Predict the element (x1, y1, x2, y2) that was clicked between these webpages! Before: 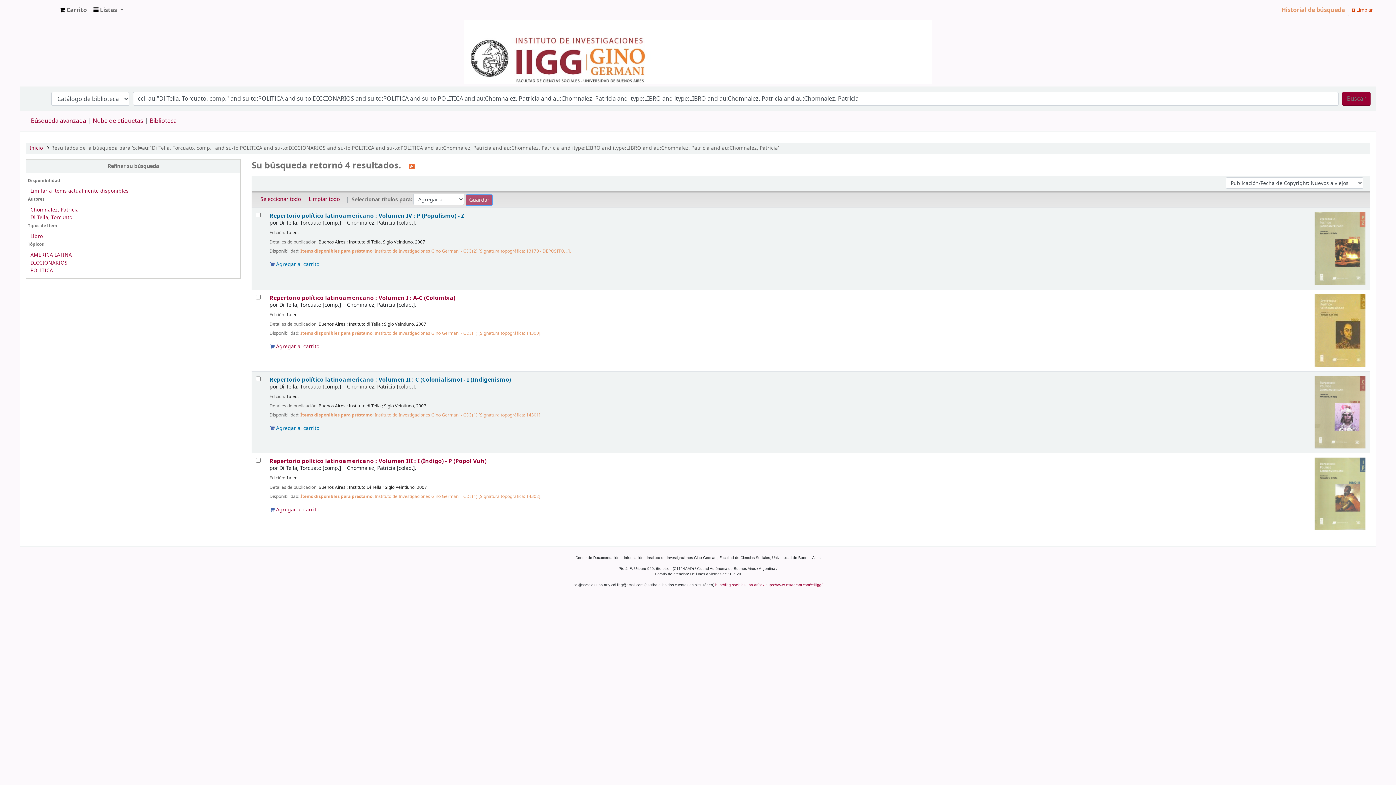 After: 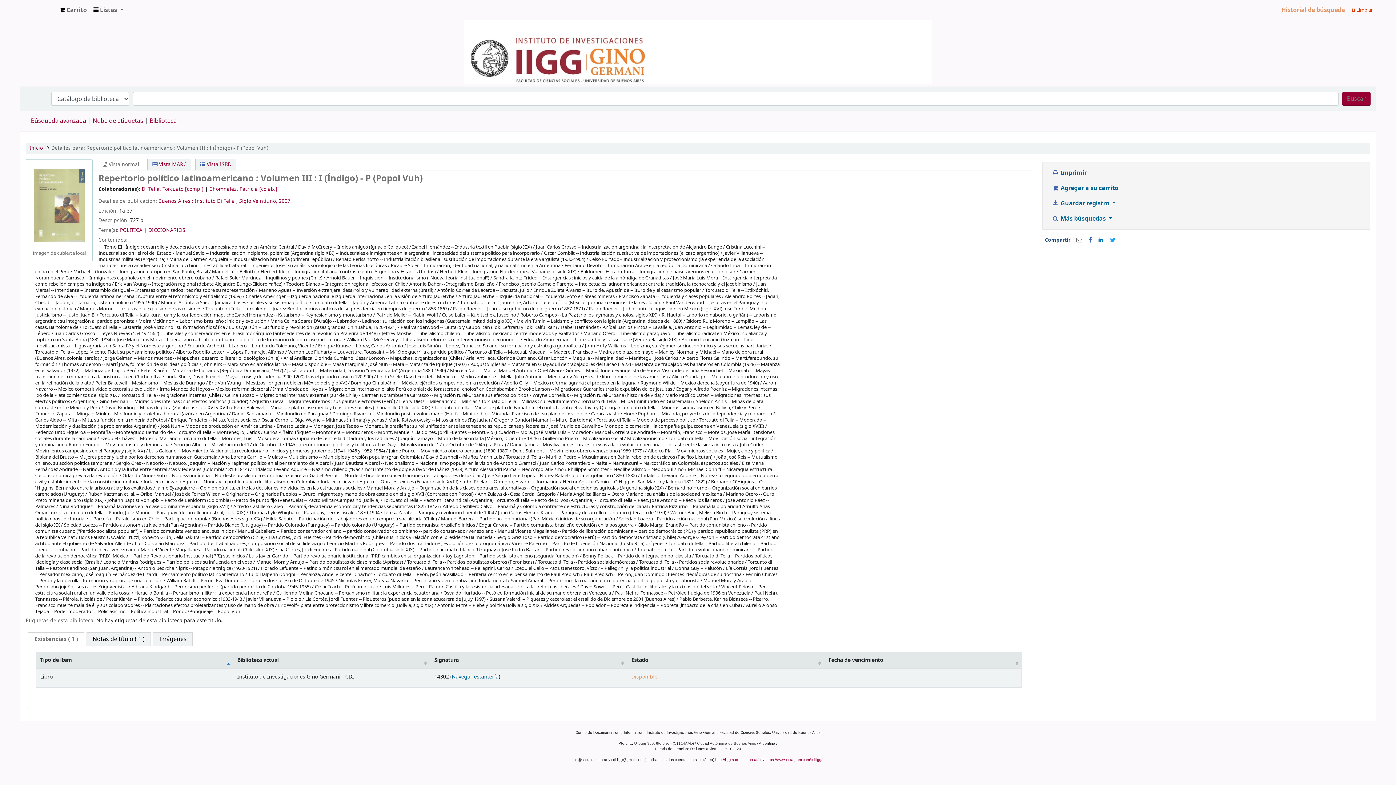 Action: bbox: (269, 457, 486, 465) label: Repertorio político latinoamericano : Volumen III : I (Índigo) - P (Popol Vuh)